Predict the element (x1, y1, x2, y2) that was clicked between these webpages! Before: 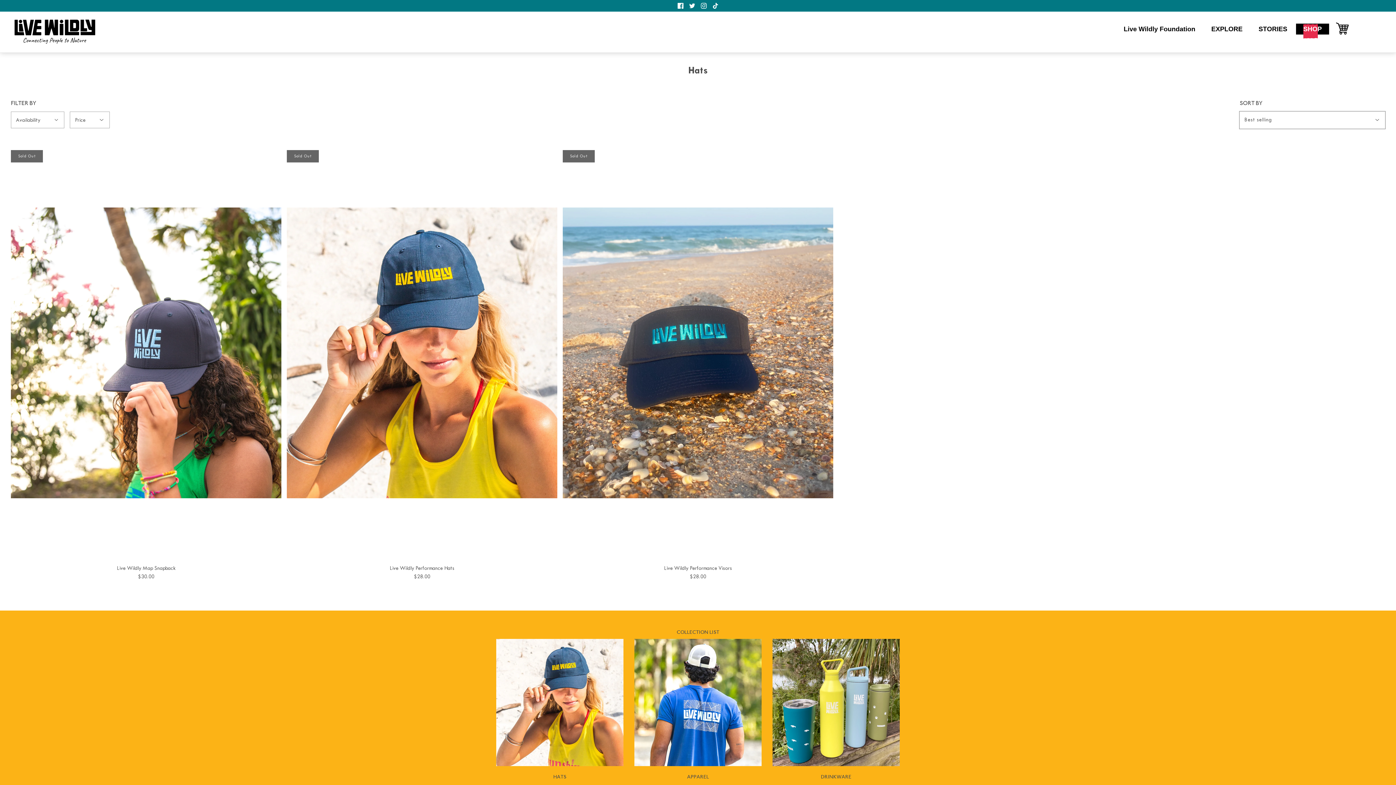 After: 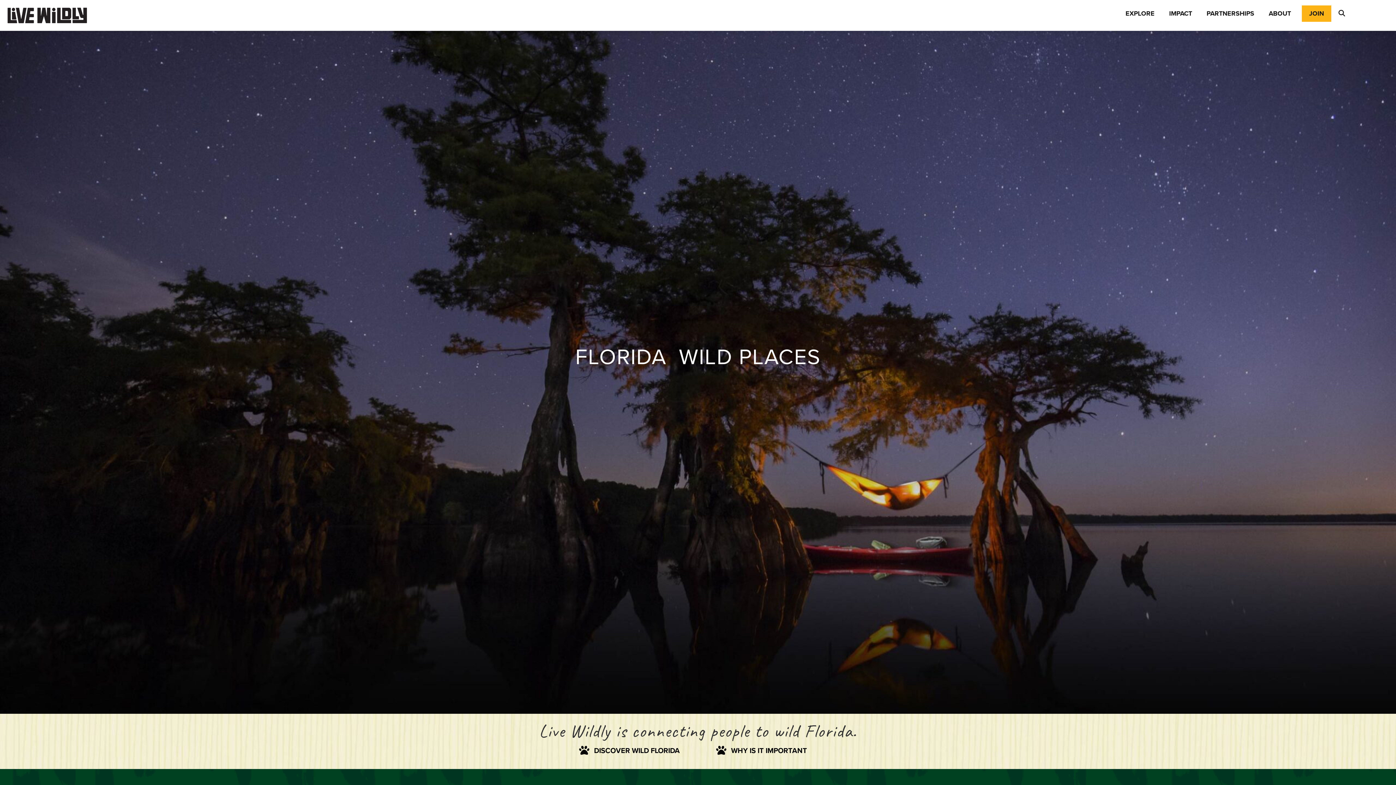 Action: bbox: (14, 28, 95, 34)